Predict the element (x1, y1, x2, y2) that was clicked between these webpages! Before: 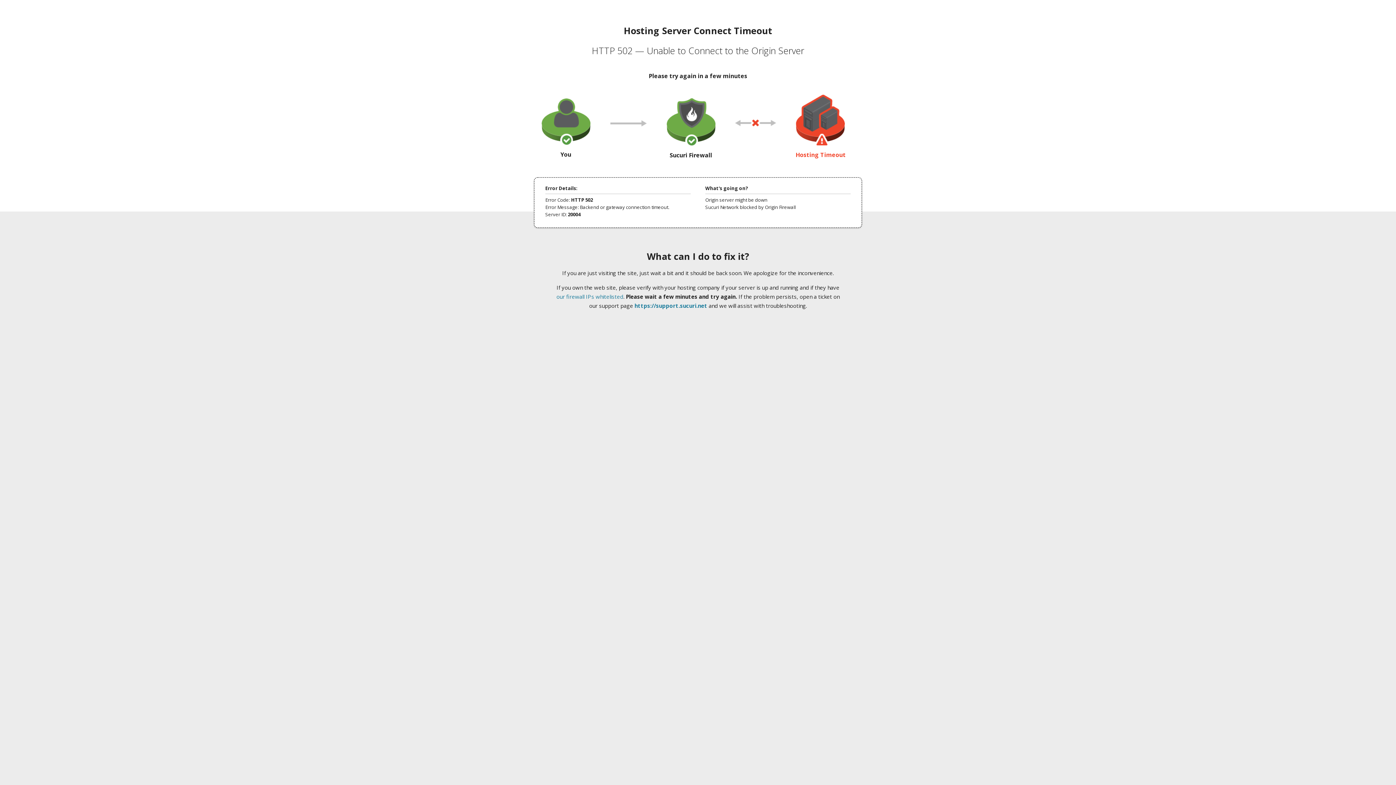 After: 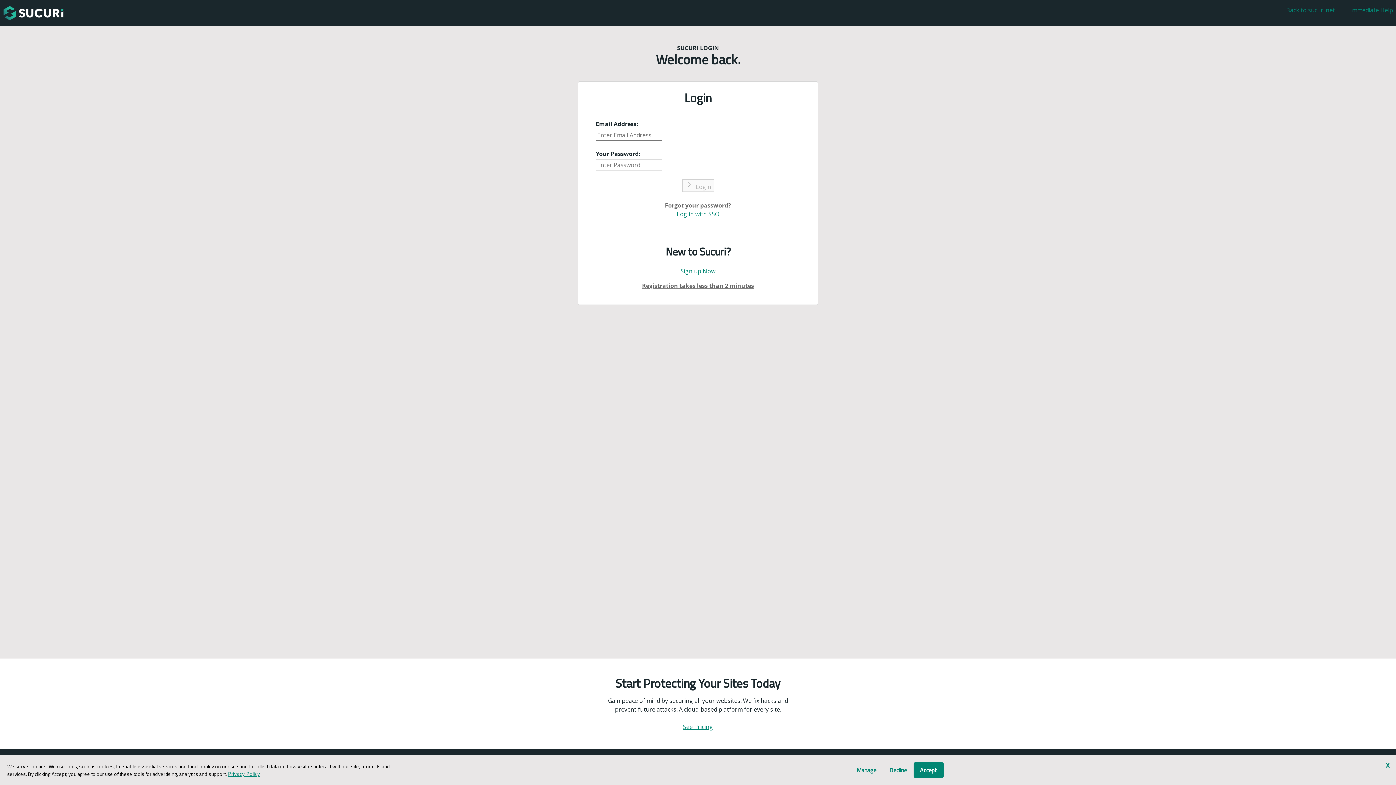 Action: label: https://support.sucuri.net bbox: (634, 302, 707, 309)